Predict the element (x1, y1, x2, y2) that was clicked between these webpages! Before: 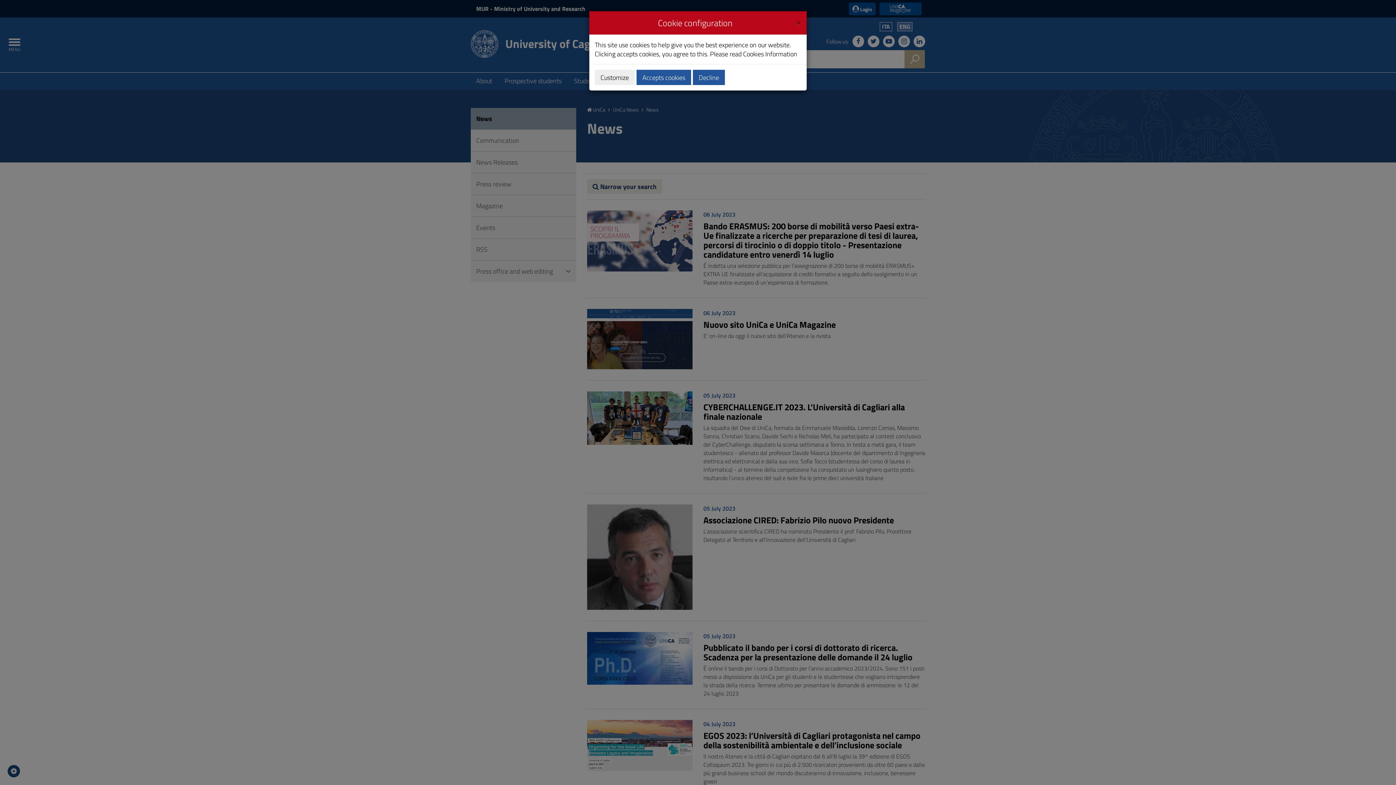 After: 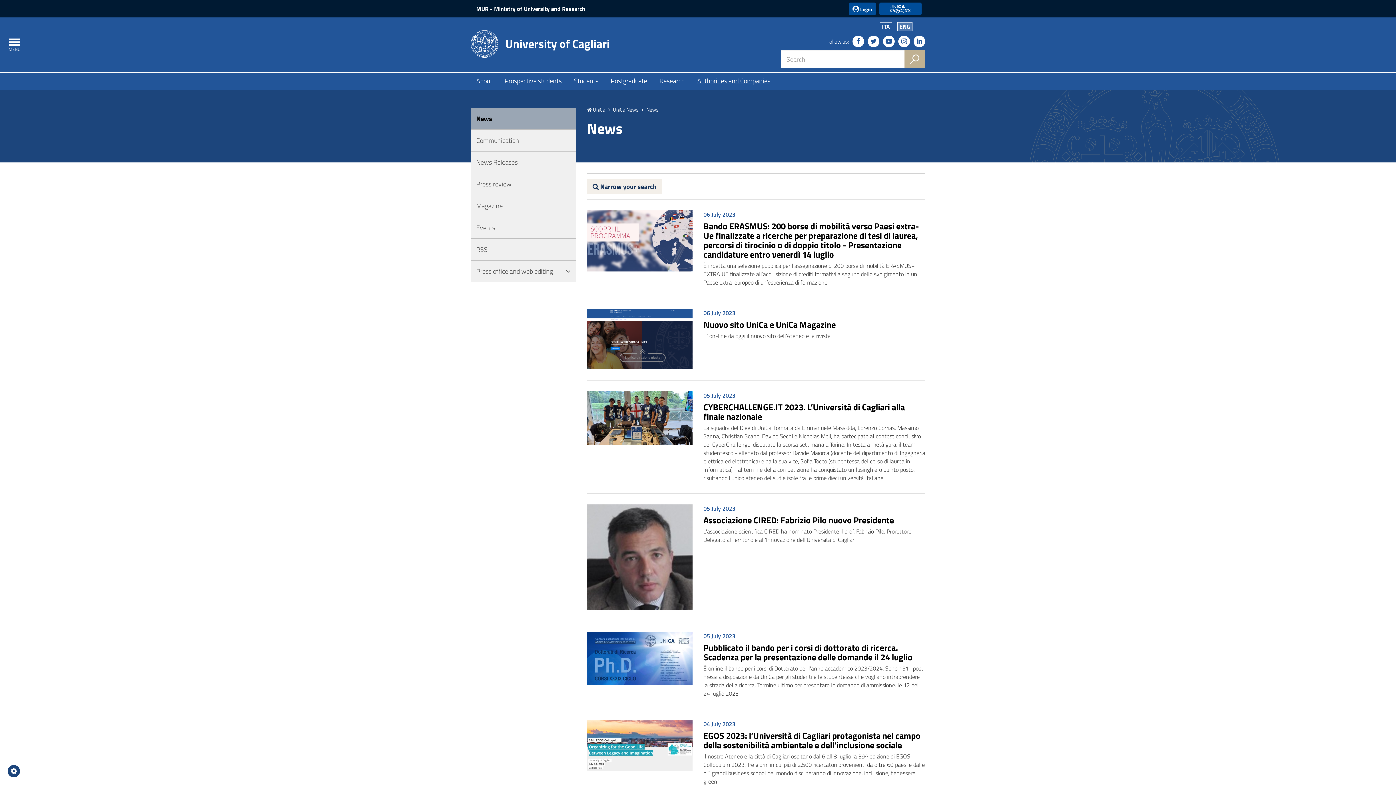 Action: label: Decline bbox: (693, 69, 725, 85)